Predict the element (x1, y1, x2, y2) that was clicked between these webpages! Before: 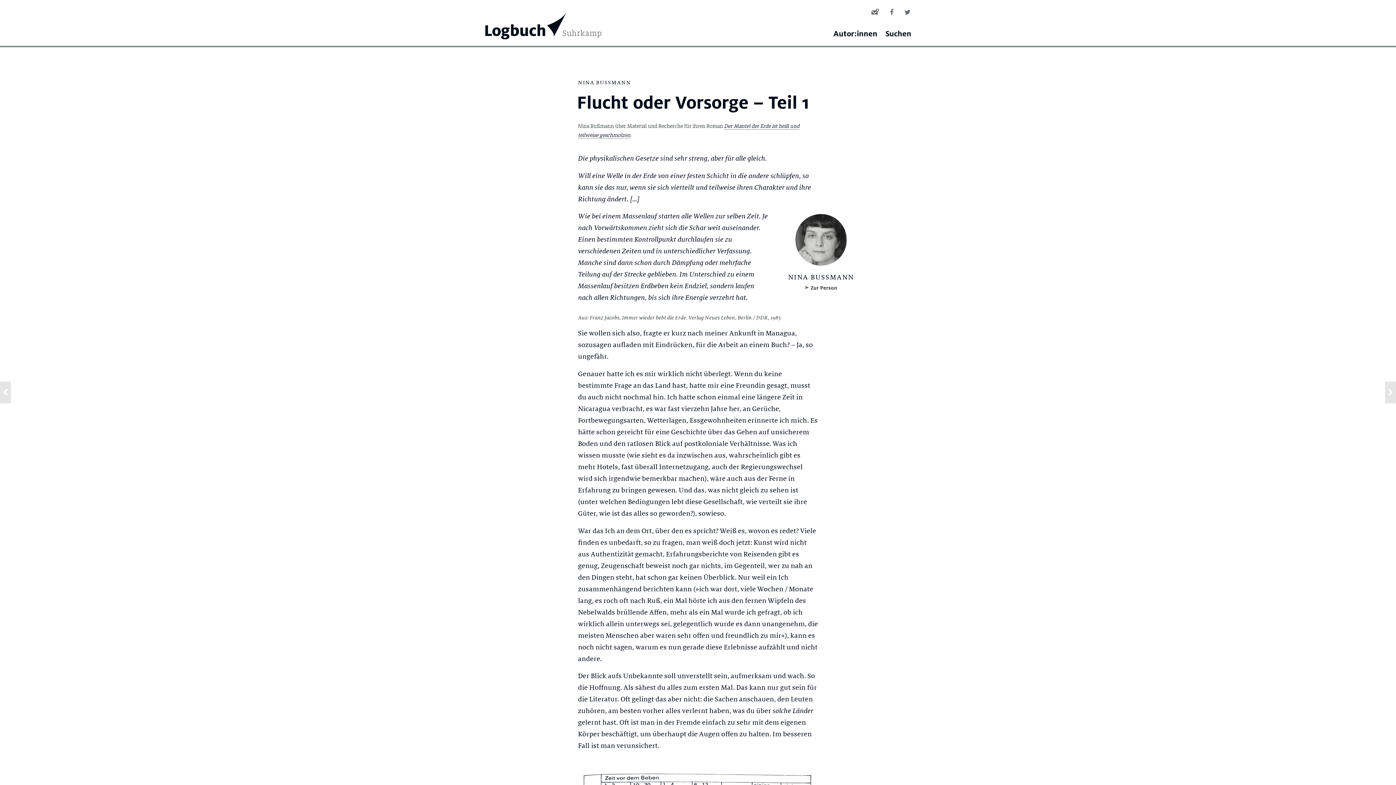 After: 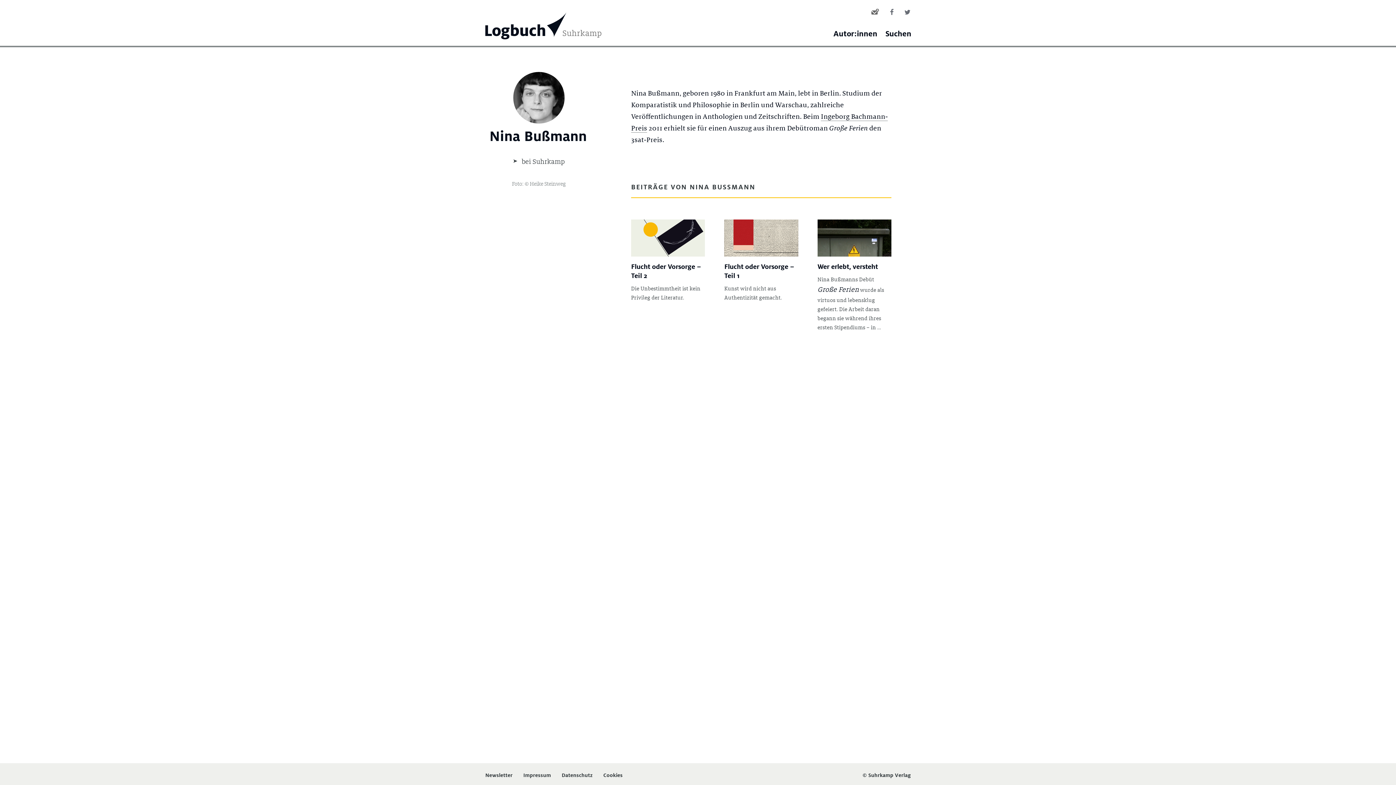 Action: label: Zur Person bbox: (805, 284, 837, 291)